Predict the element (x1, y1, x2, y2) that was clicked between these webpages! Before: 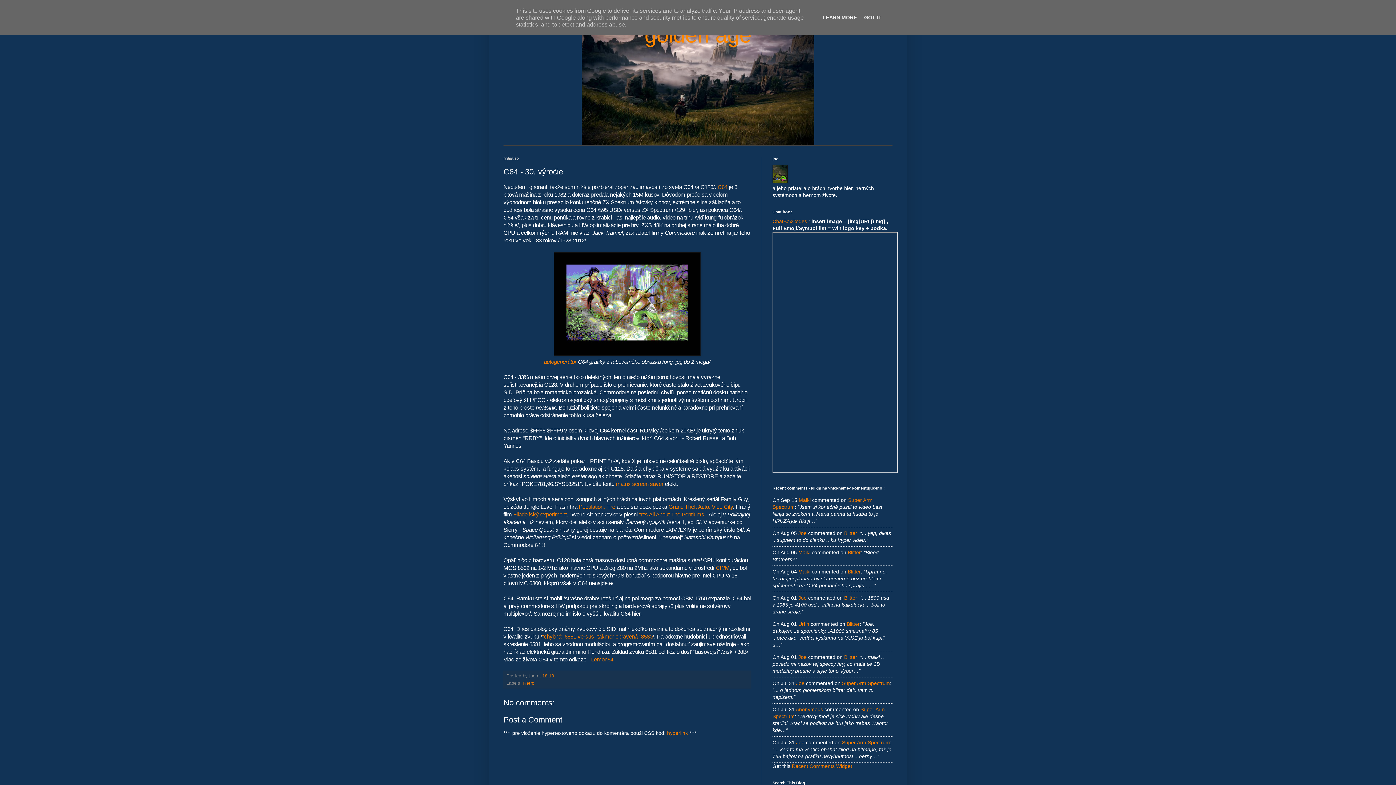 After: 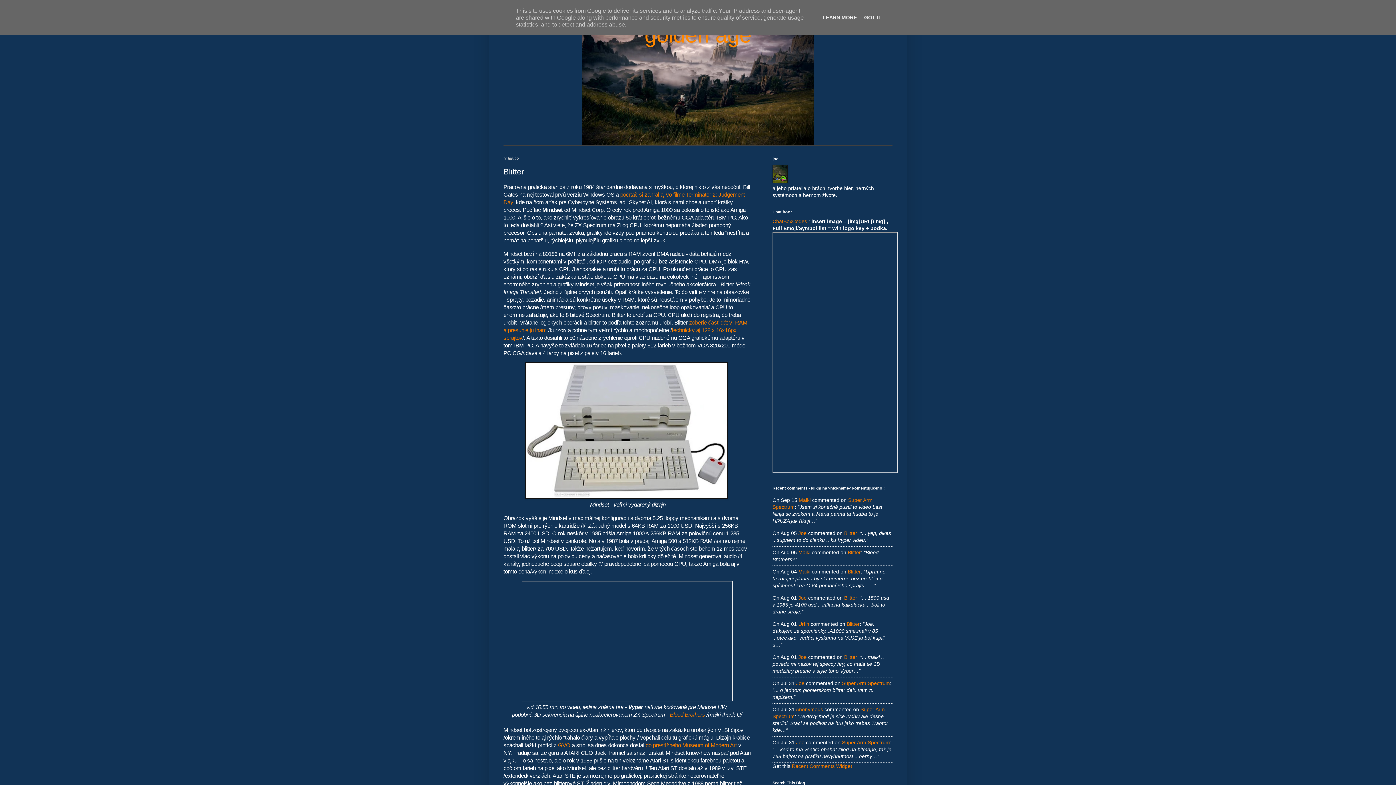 Action: bbox: (848, 549, 861, 555) label: Blitter